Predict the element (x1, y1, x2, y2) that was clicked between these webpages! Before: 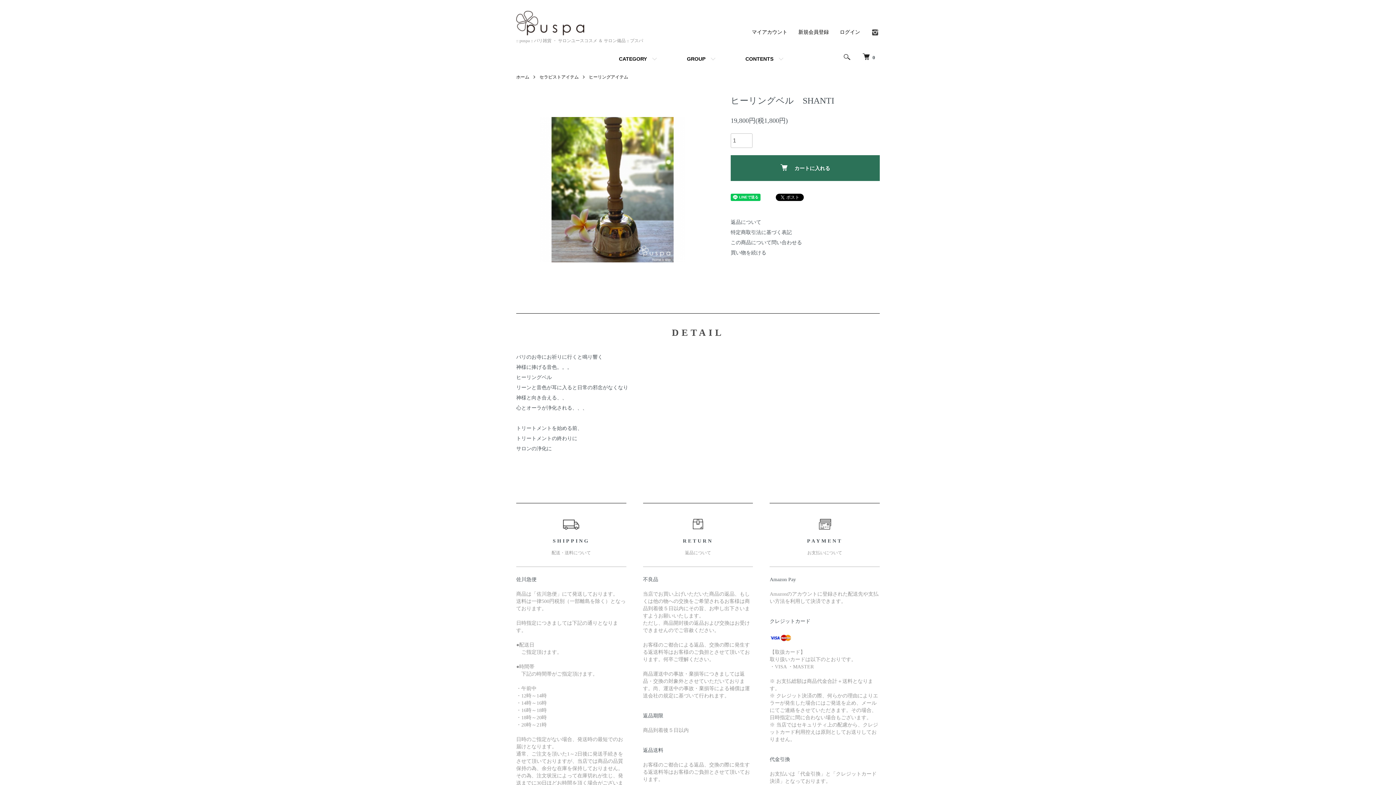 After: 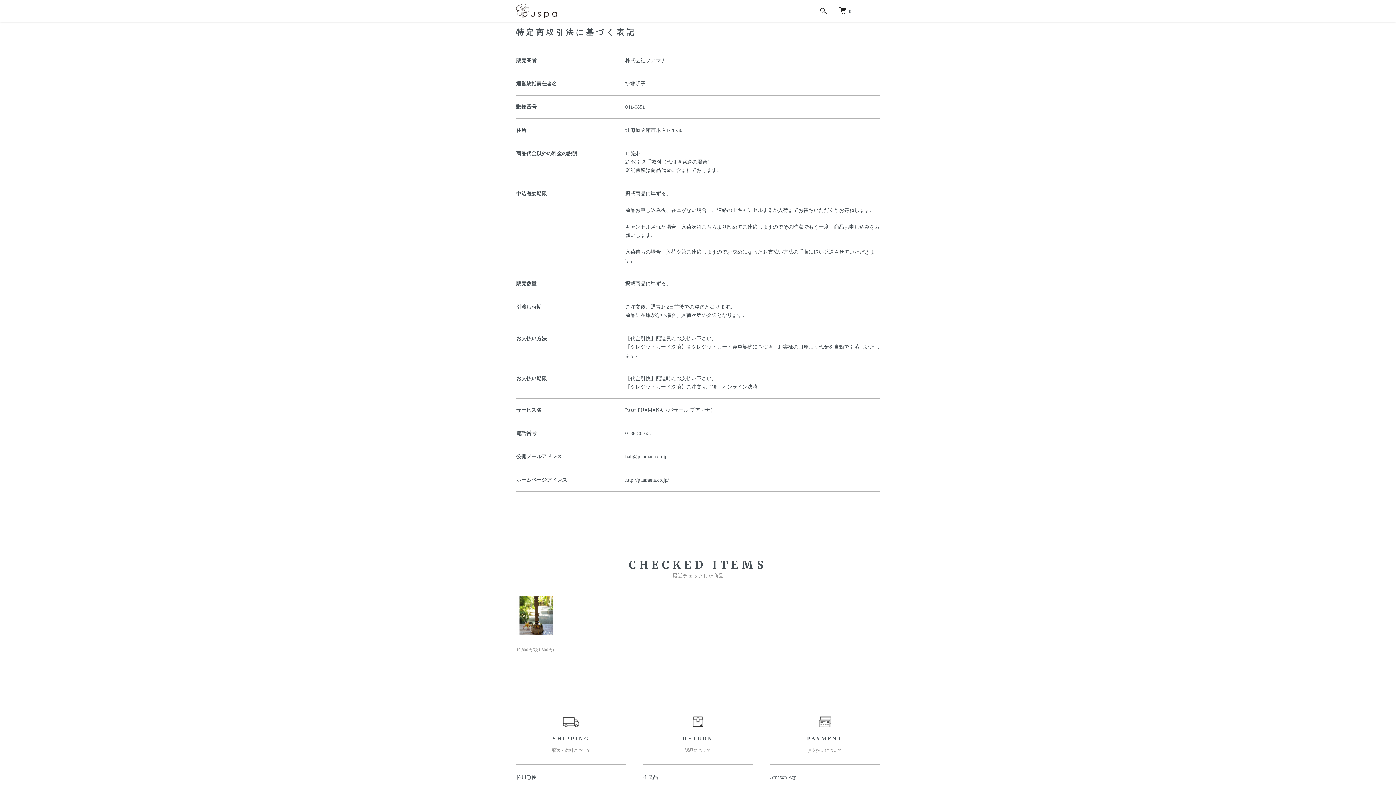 Action: label: 特定商取引法に基づく表記 bbox: (730, 229, 792, 235)